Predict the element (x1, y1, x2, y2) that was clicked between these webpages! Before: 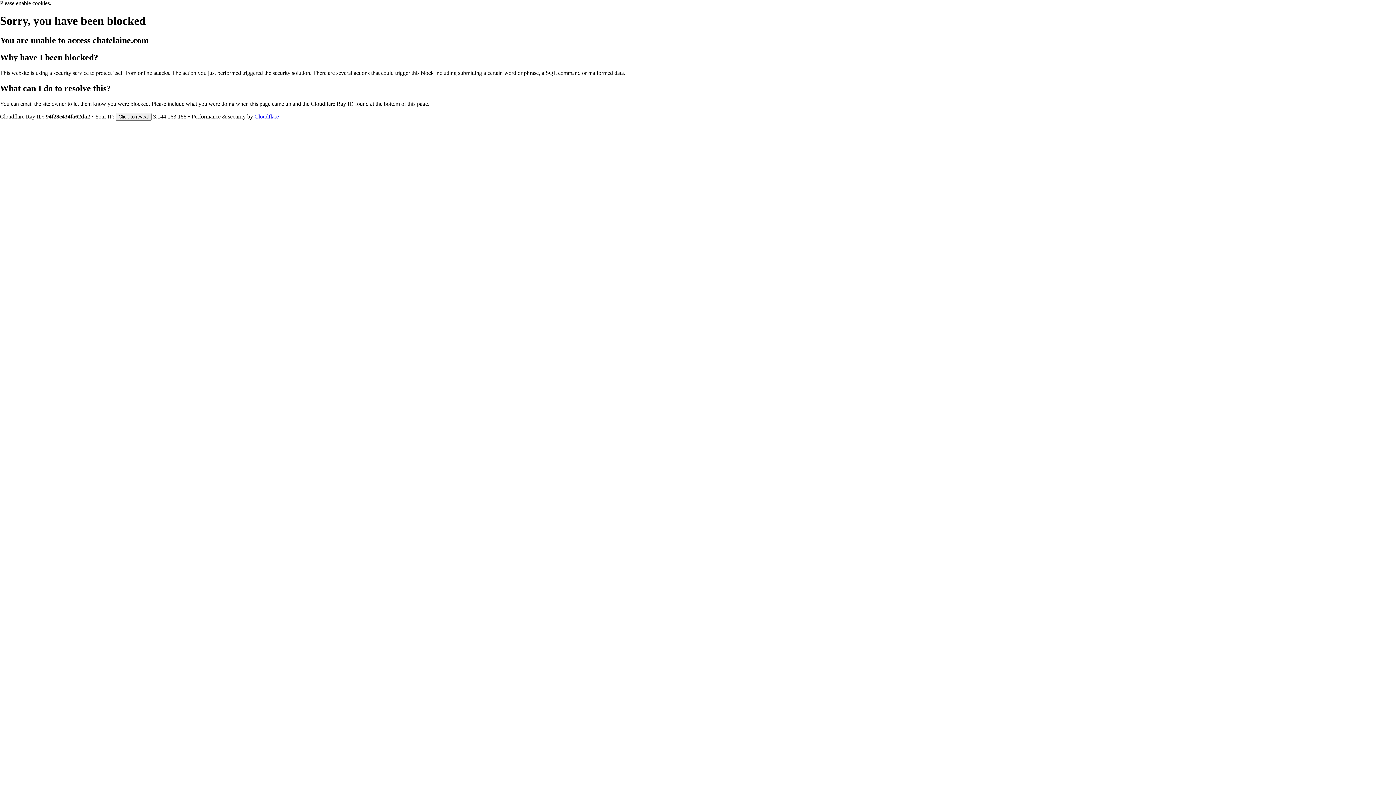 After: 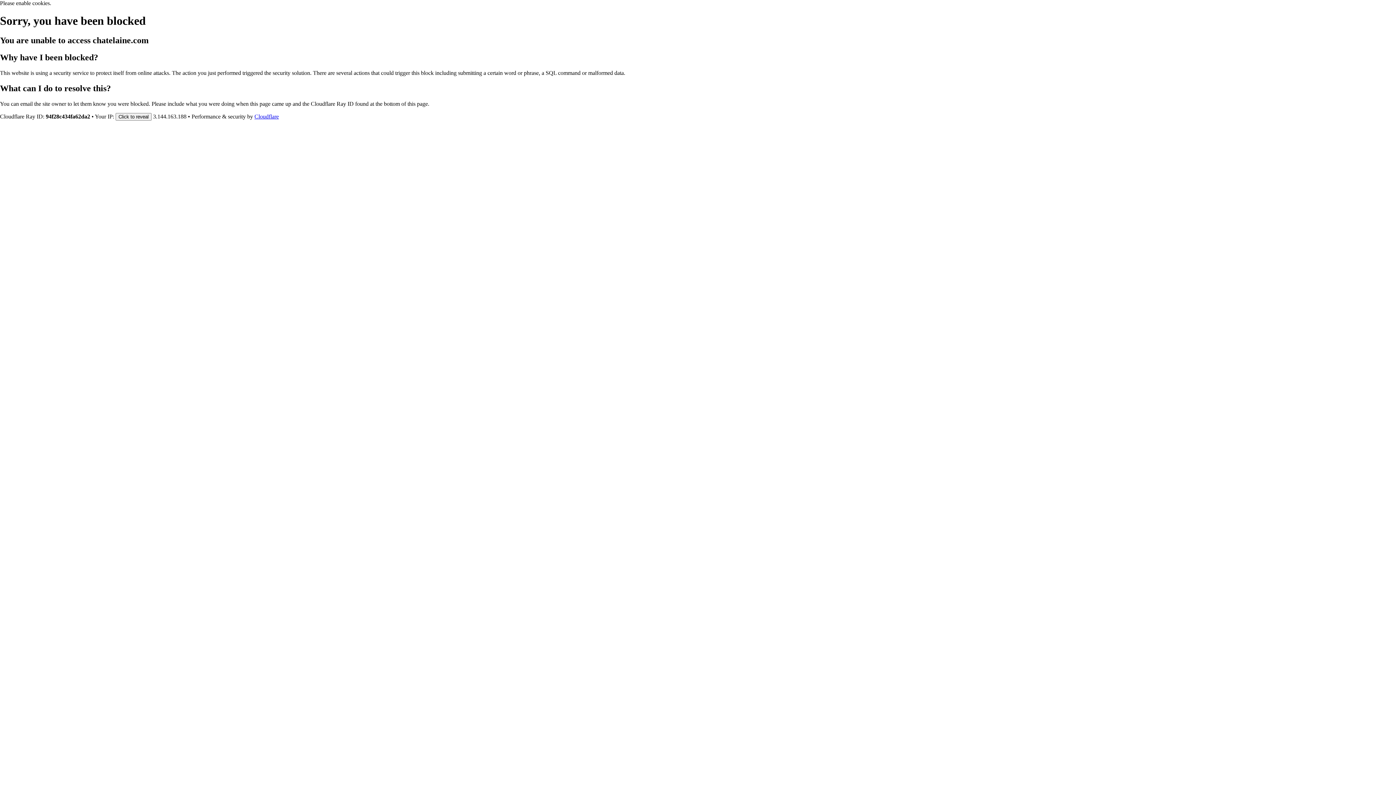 Action: label: Cloudflare bbox: (254, 113, 278, 119)